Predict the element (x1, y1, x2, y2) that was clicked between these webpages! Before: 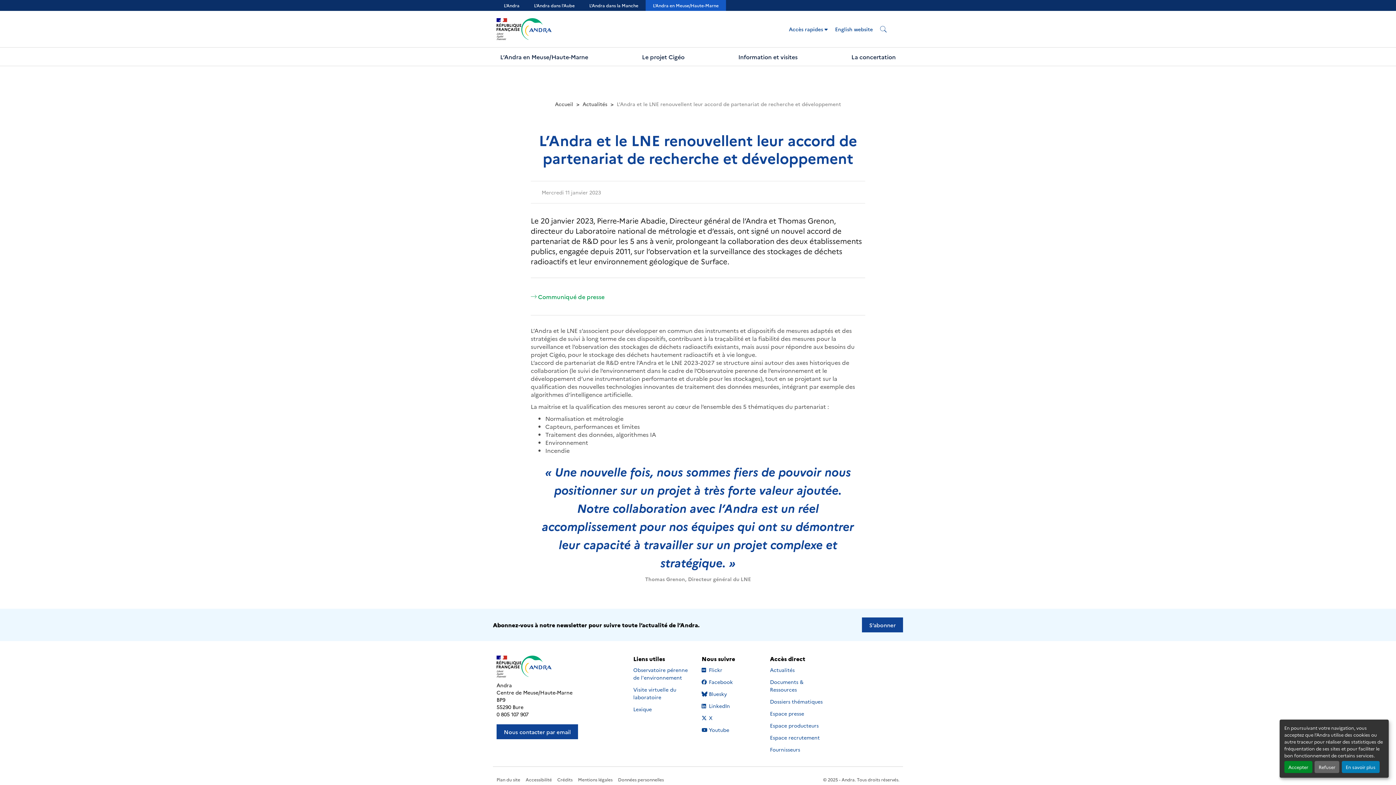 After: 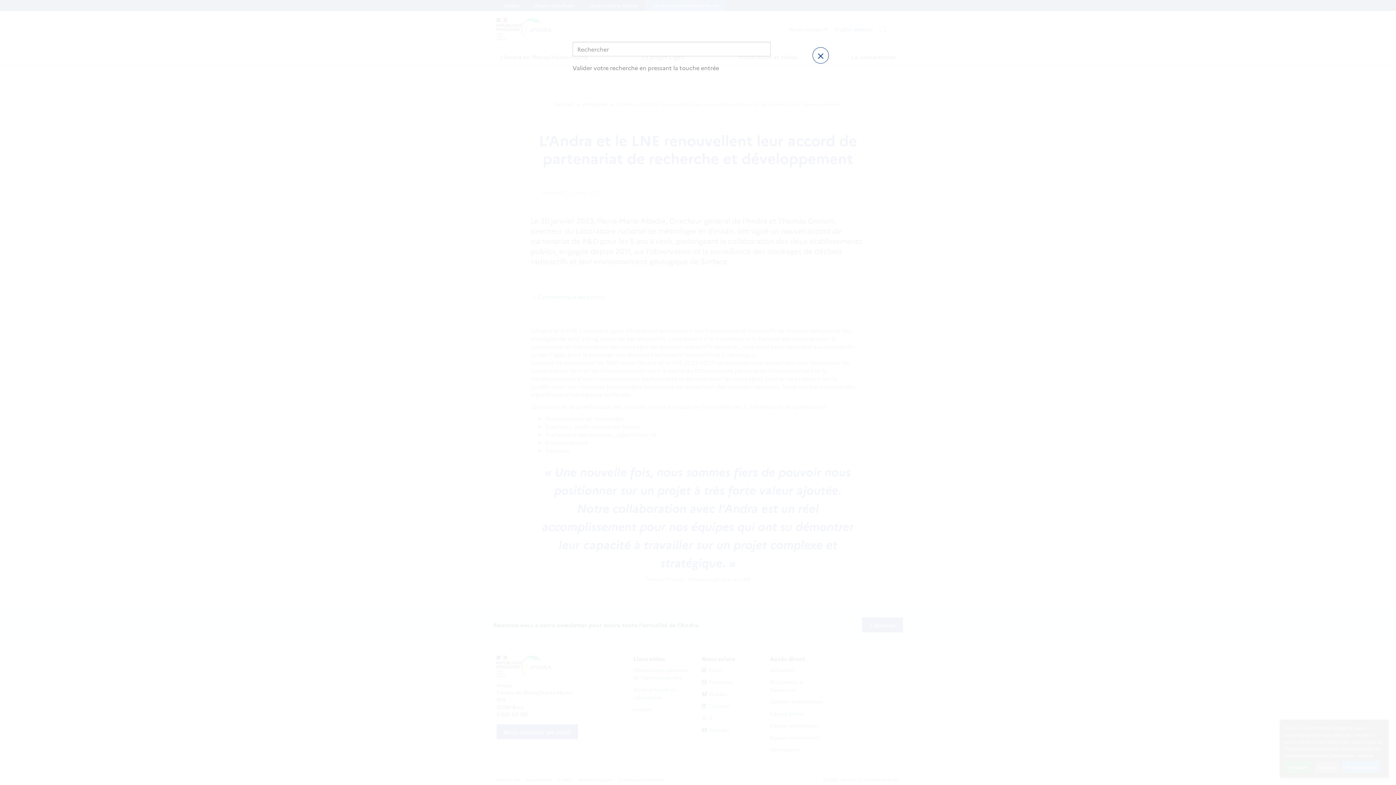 Action: bbox: (876, 18, 890, 39)